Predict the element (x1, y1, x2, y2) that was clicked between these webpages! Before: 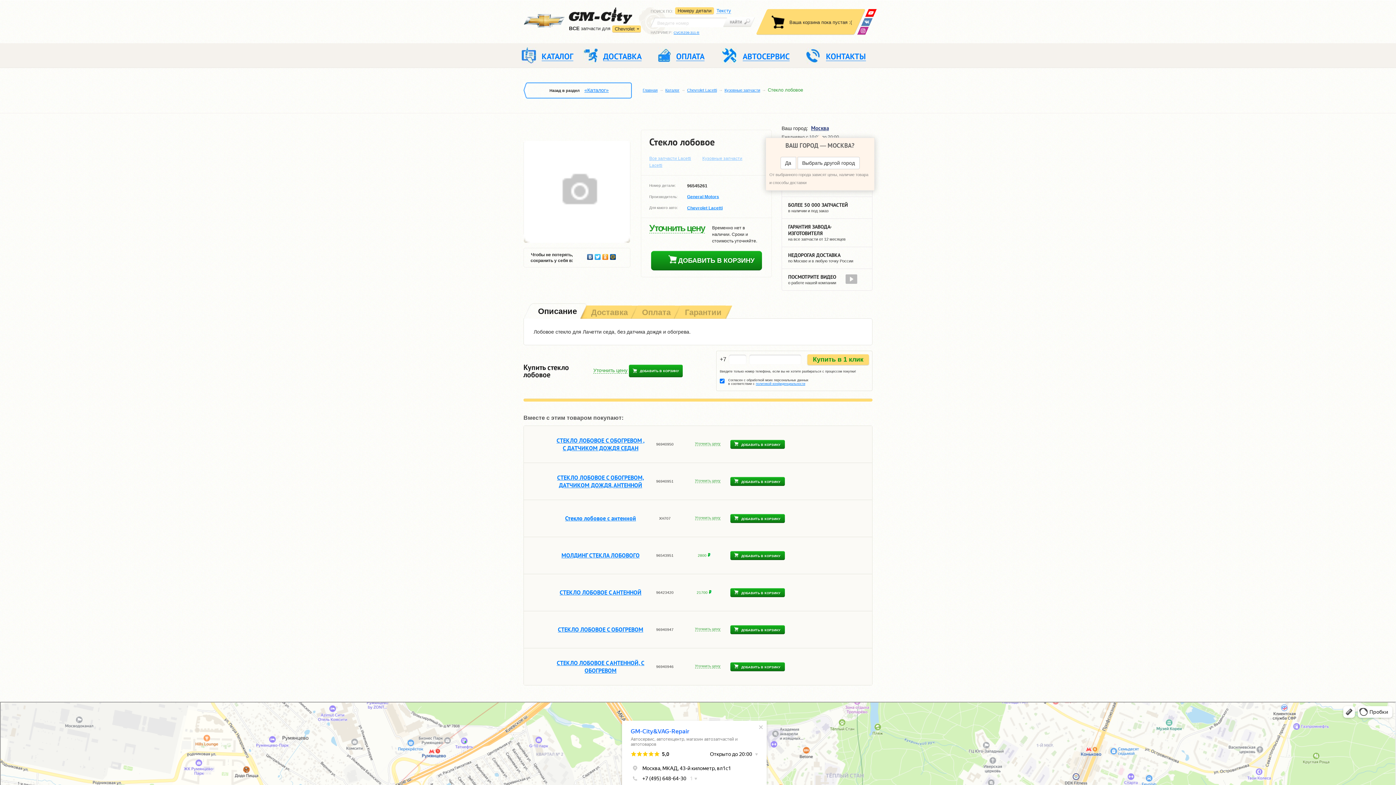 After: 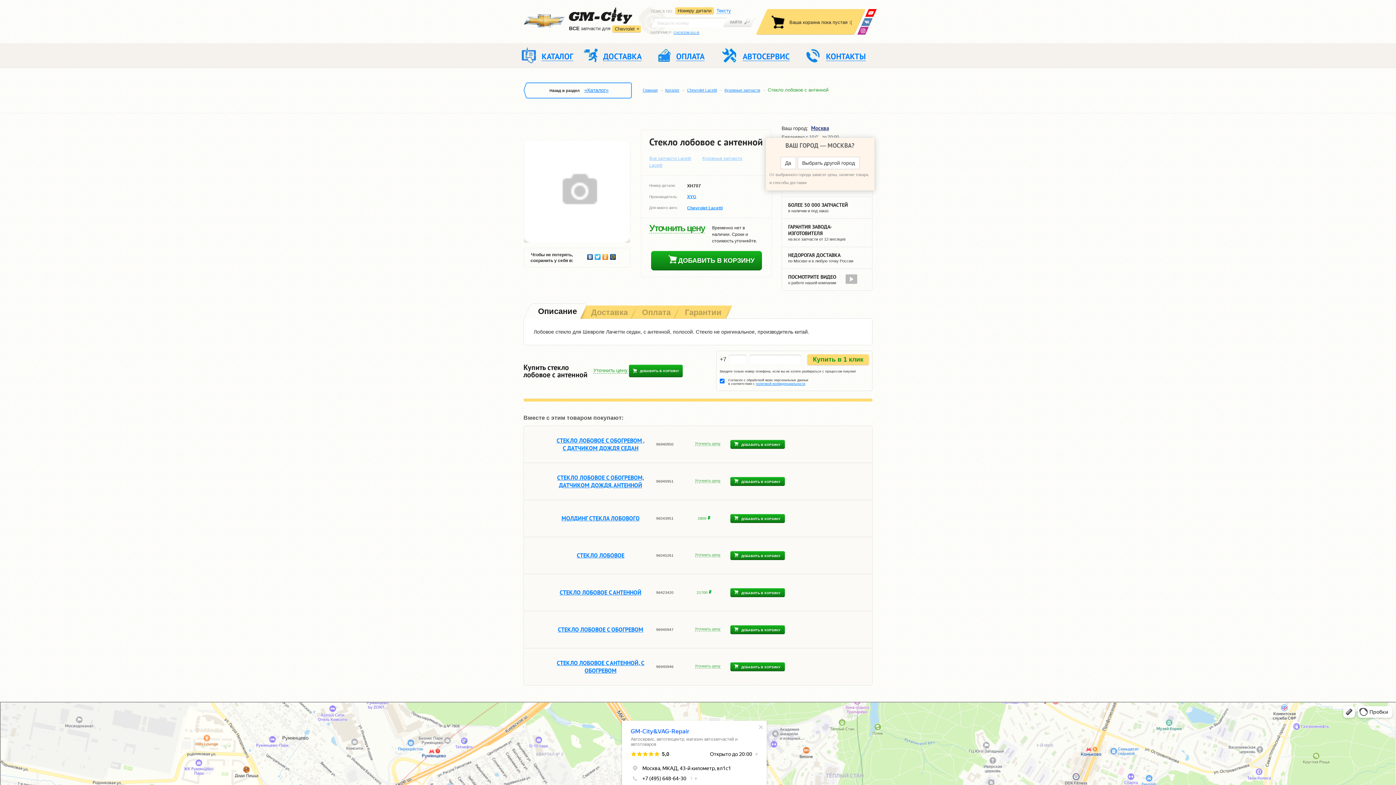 Action: label: Стекло лобовое с антенной bbox: (565, 514, 636, 522)